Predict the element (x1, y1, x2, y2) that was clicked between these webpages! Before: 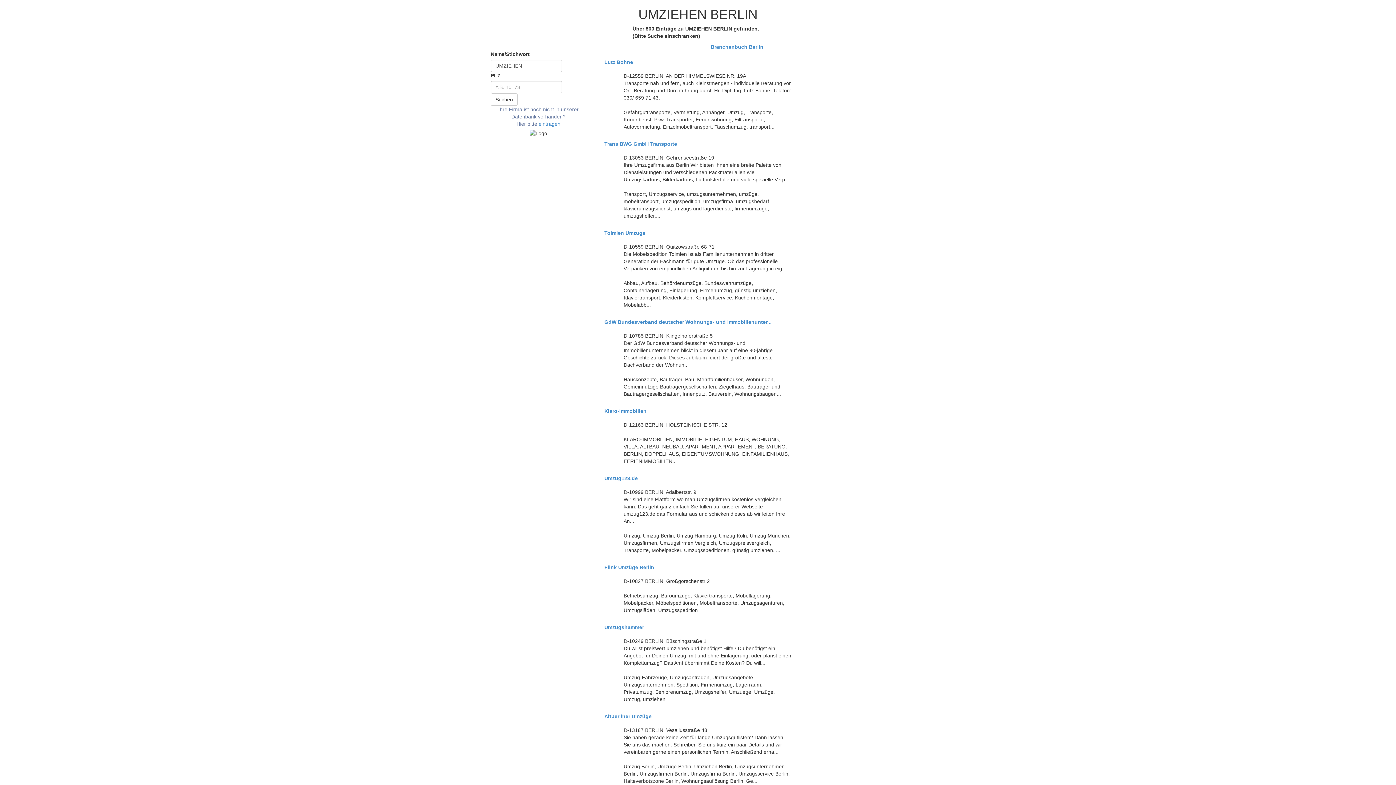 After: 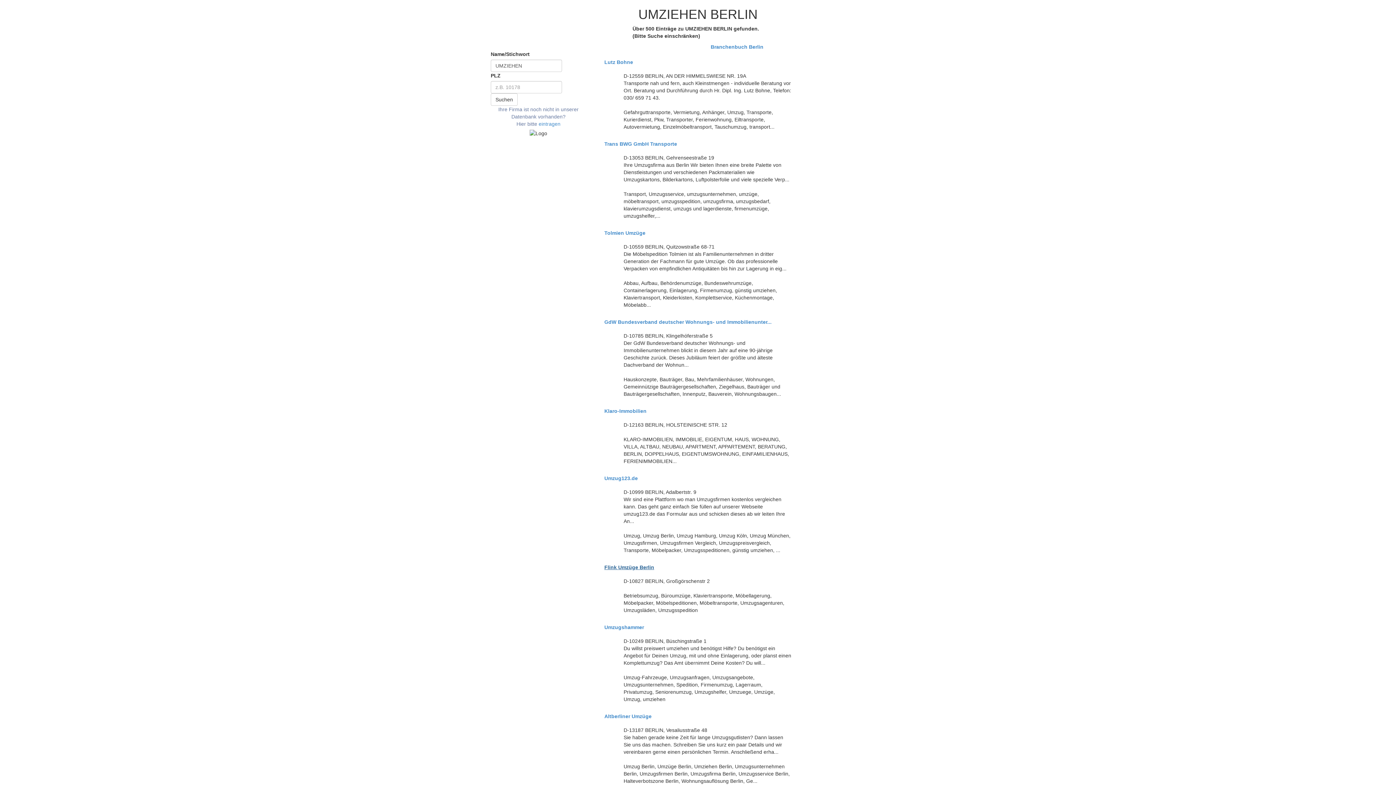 Action: bbox: (604, 565, 791, 570) label: Flink Umzüge Berlin